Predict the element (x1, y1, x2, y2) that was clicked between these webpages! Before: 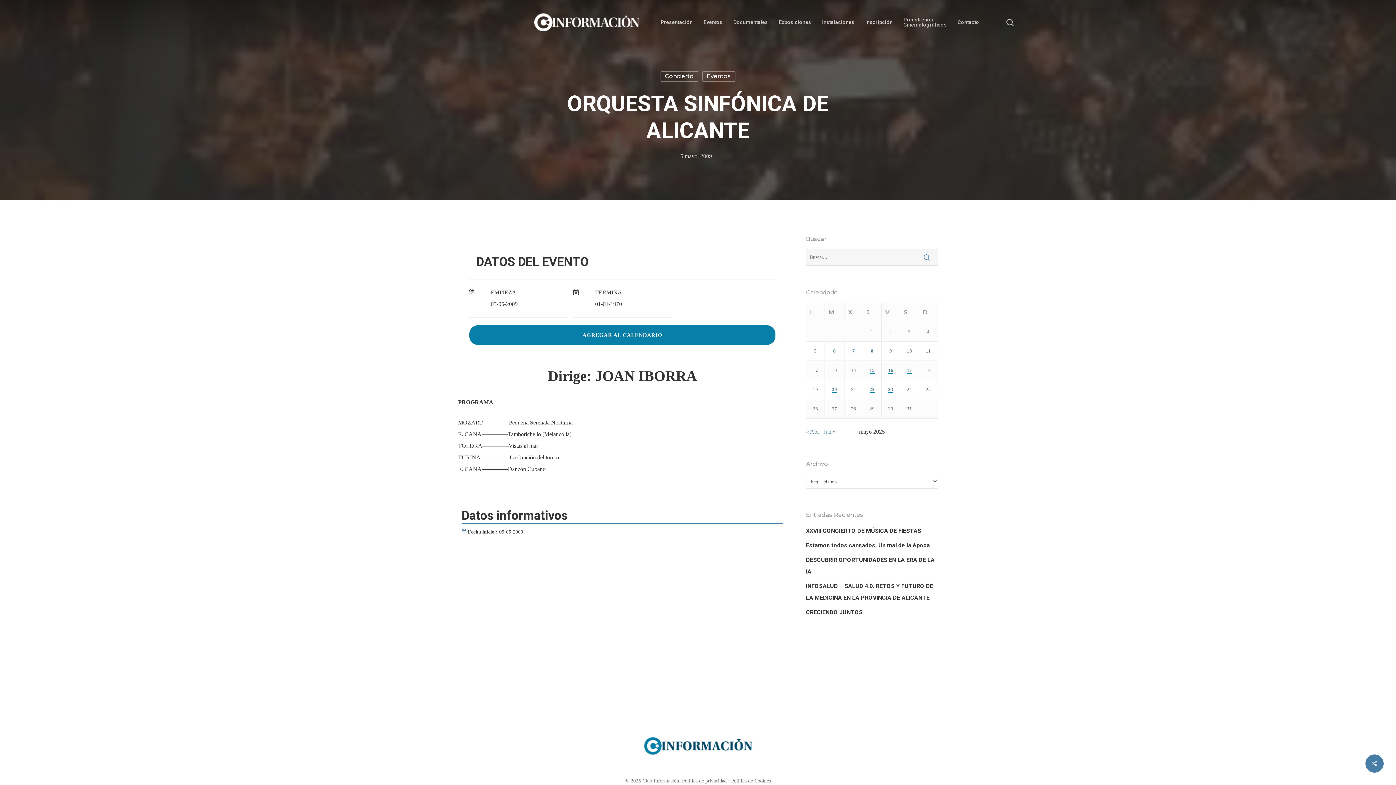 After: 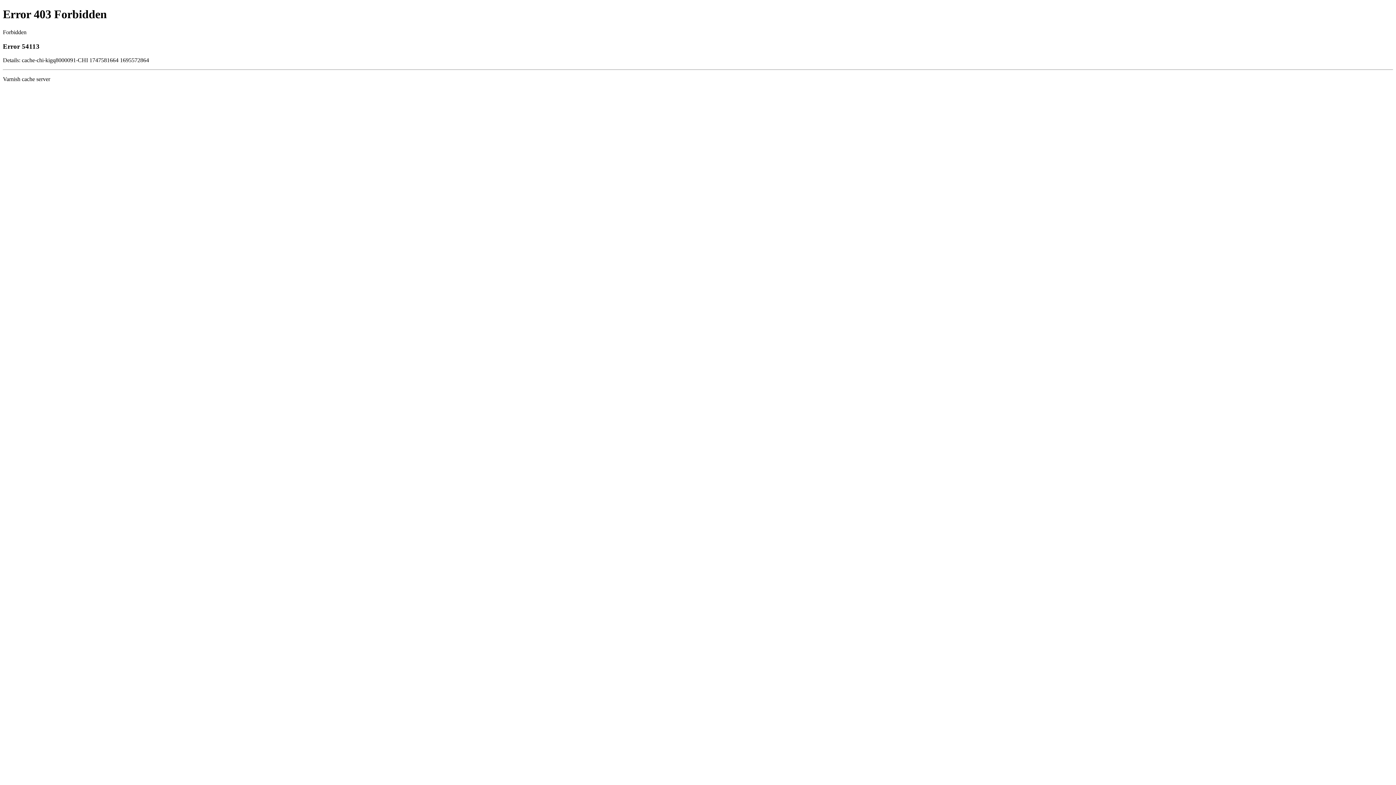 Action: label: Política de Cookies bbox: (731, 778, 770, 784)